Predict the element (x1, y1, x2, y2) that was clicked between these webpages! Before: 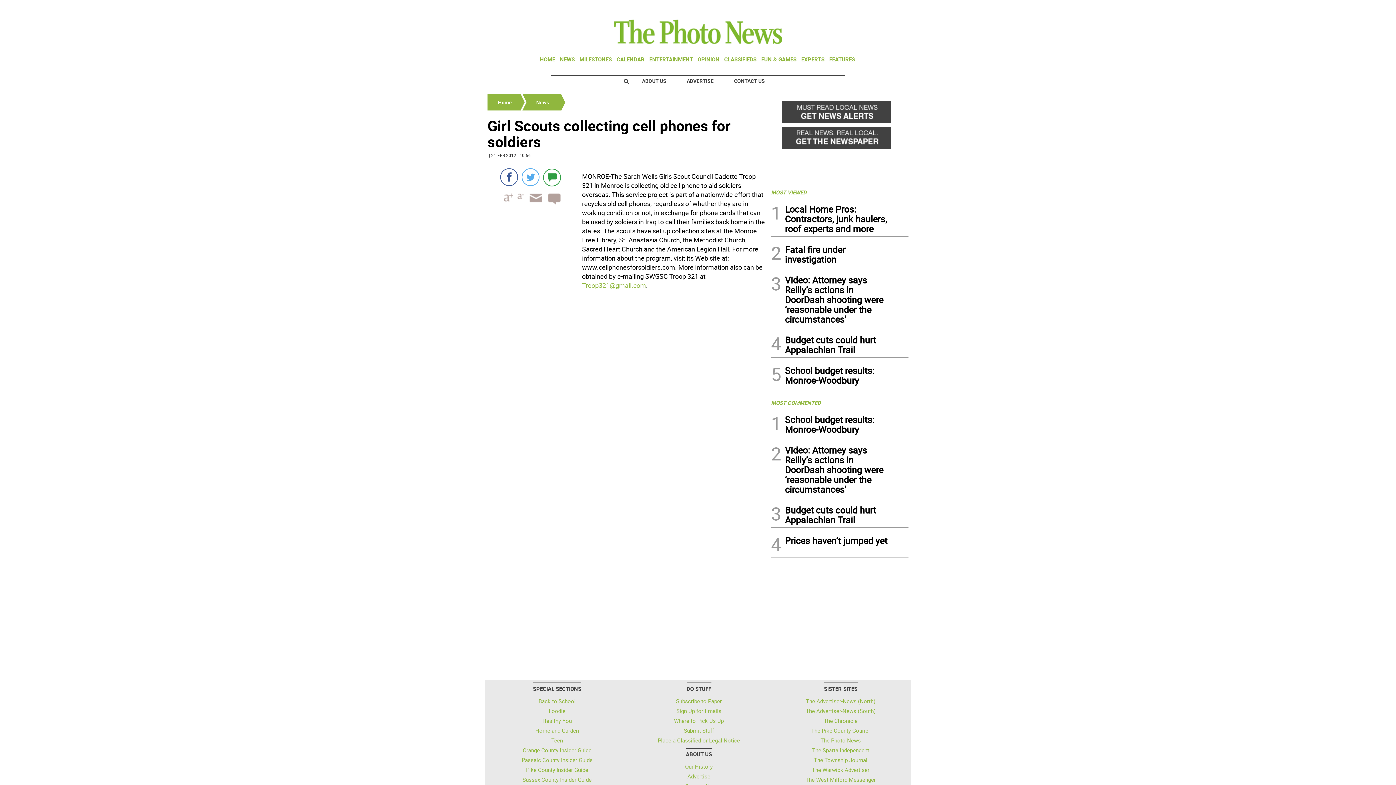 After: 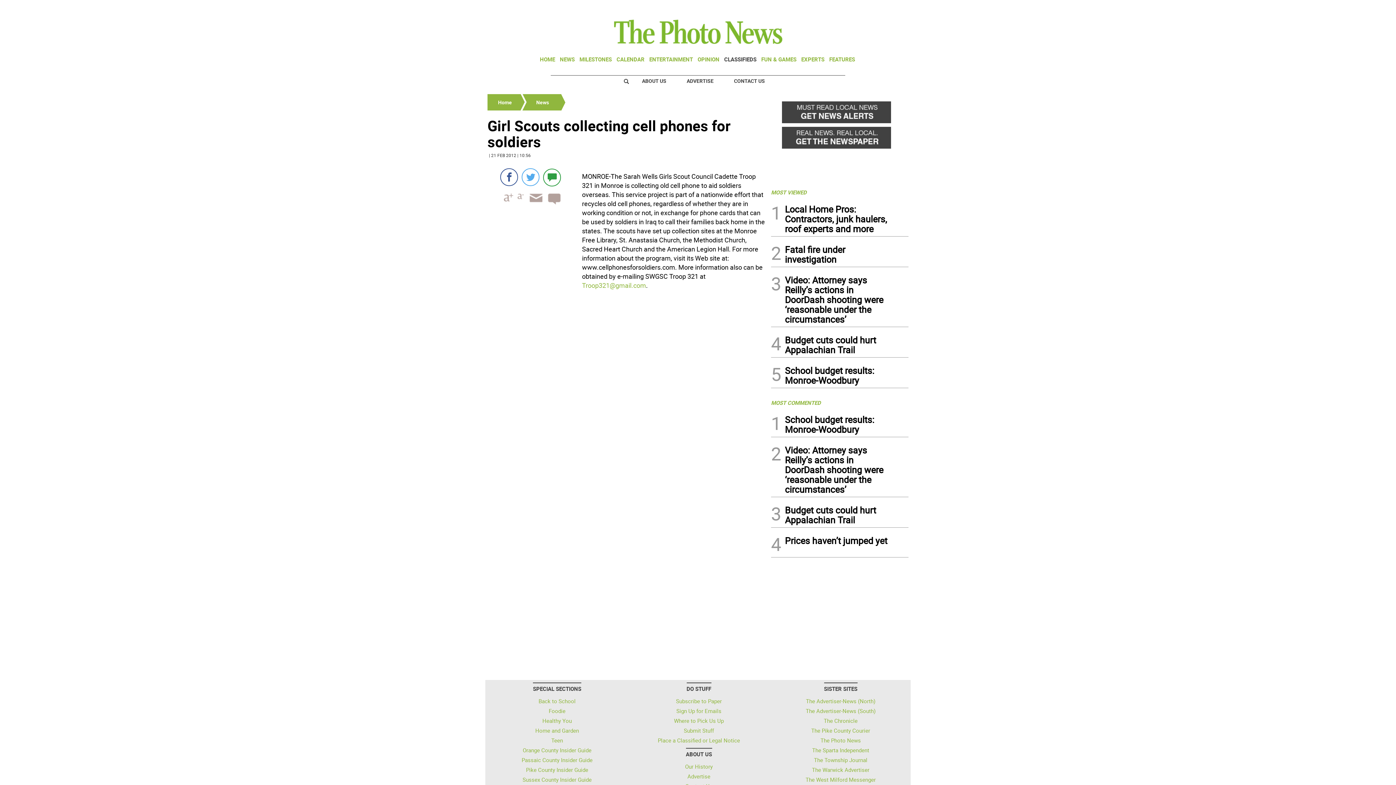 Action: label: CLASSIFIEDS bbox: (724, 55, 756, 62)